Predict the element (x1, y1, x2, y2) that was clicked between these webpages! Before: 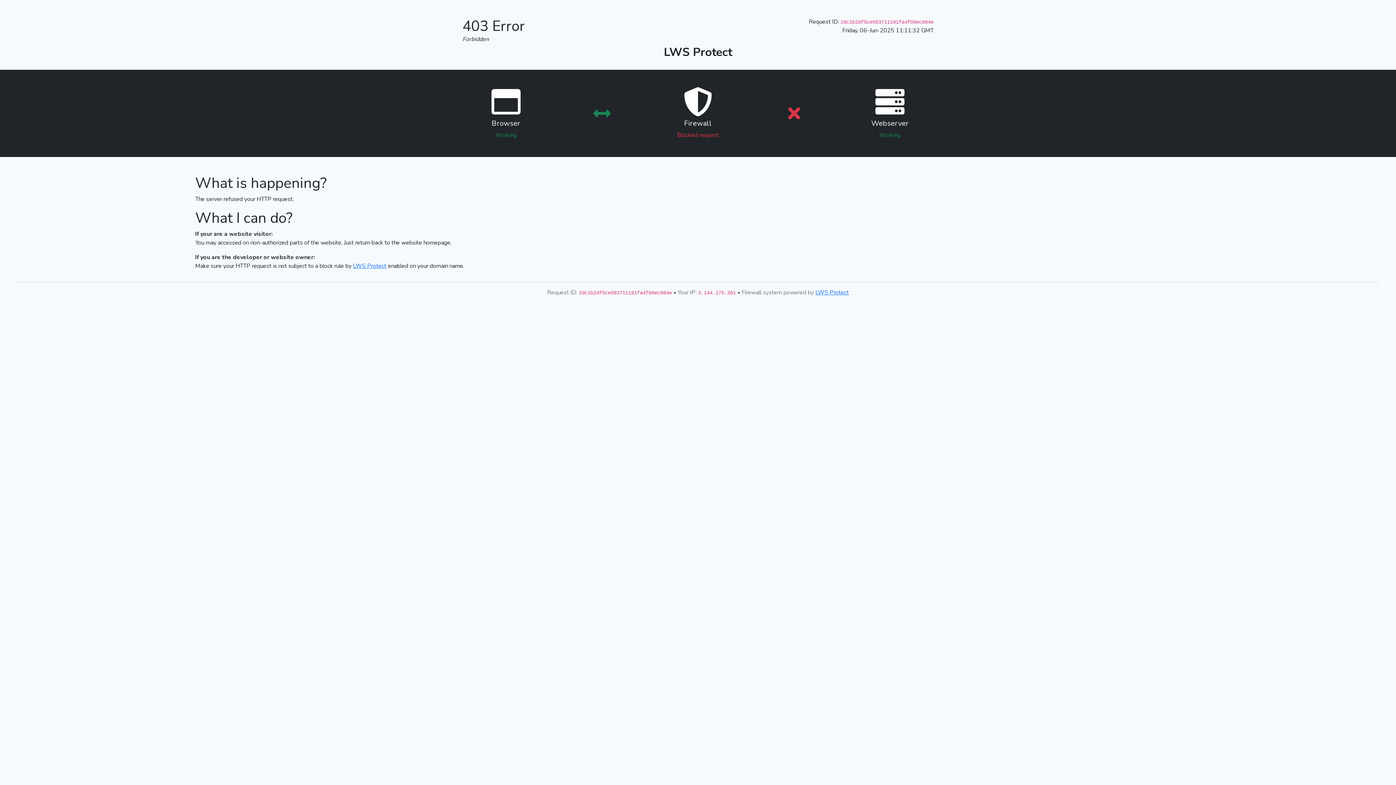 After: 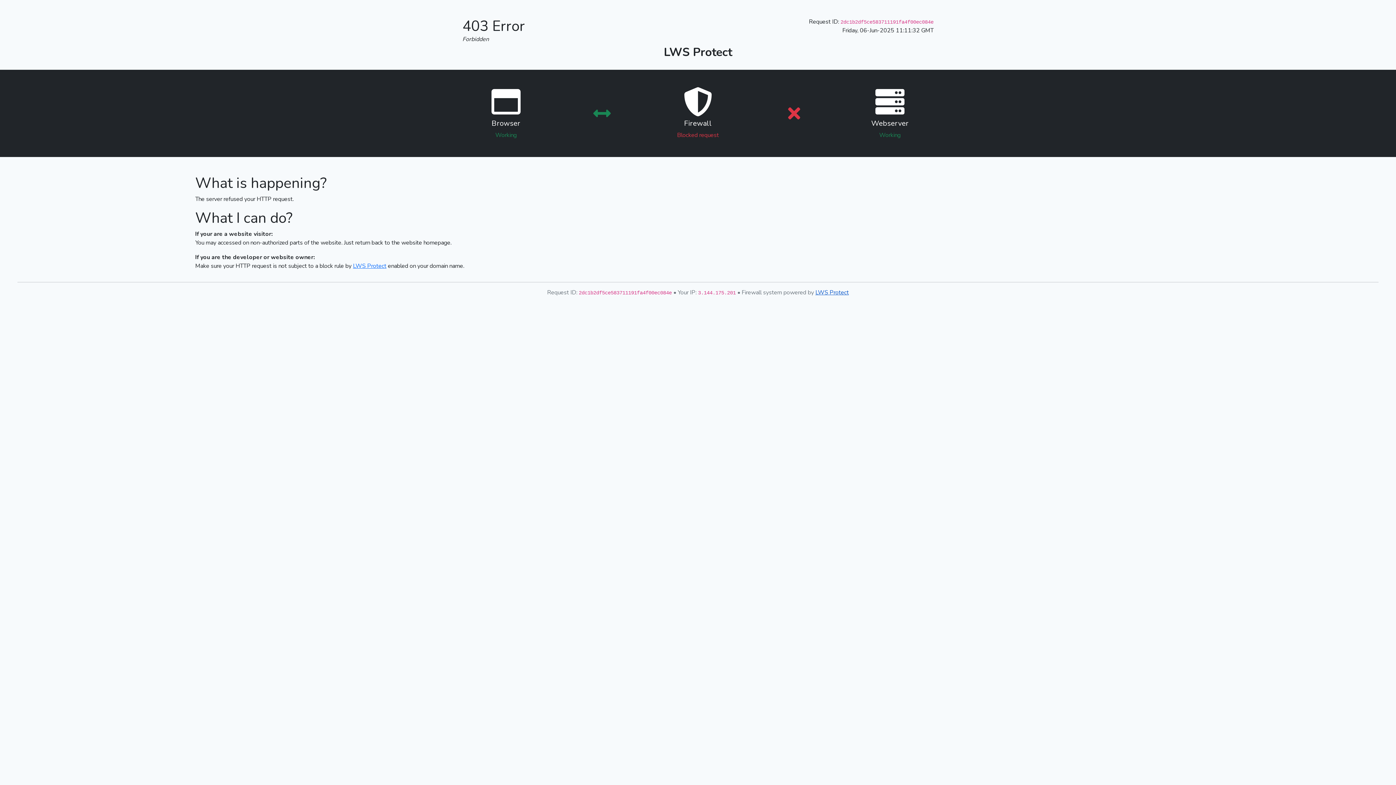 Action: bbox: (815, 288, 849, 296) label: LWS Protect